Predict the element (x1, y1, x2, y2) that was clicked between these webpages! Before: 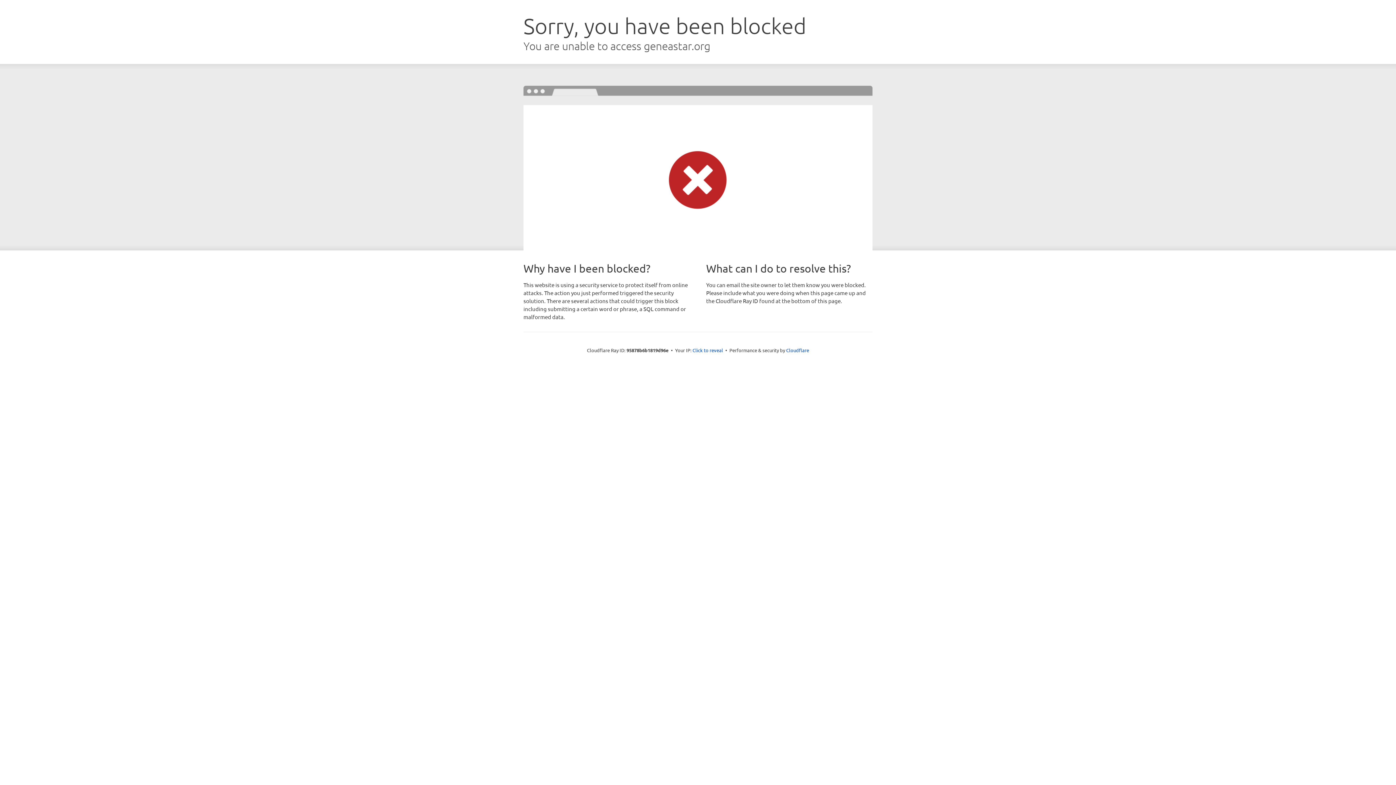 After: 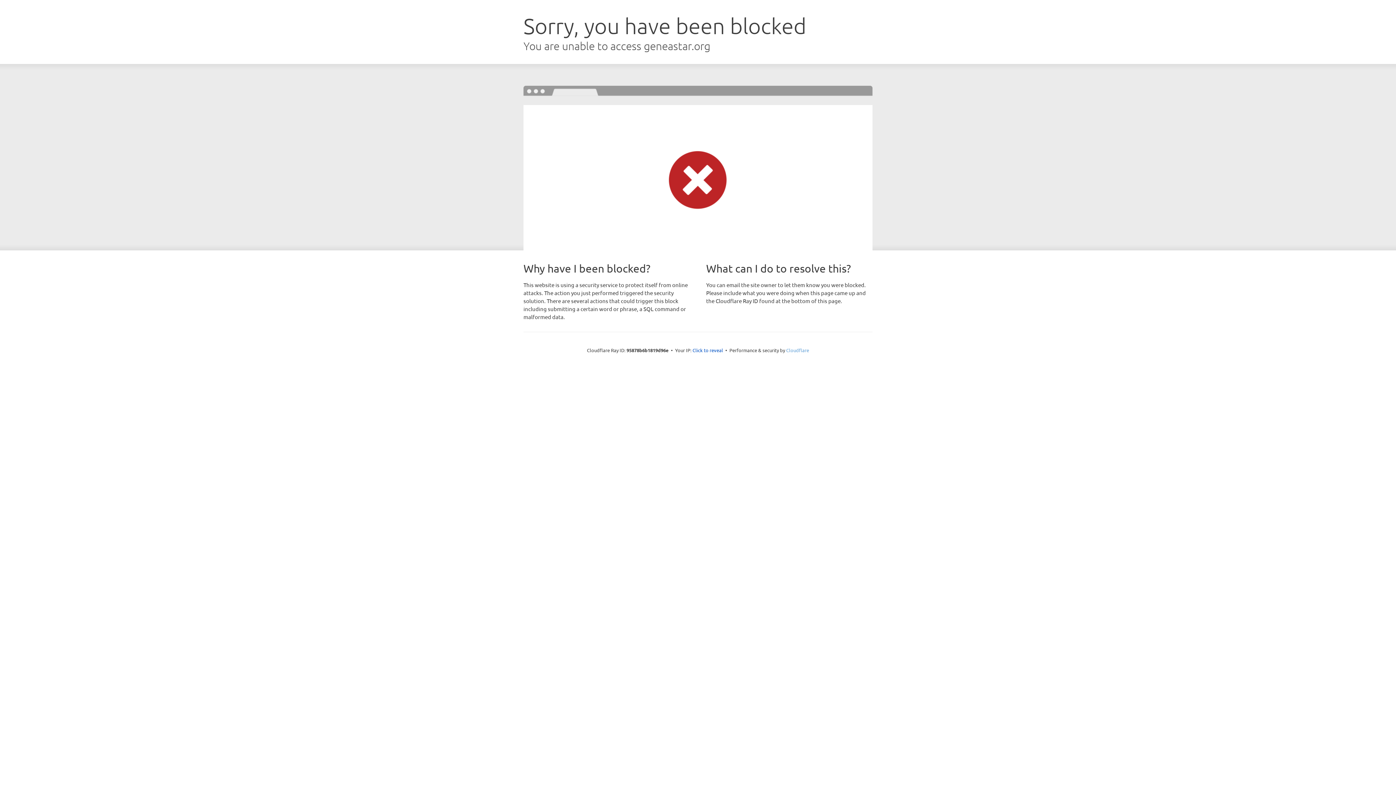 Action: bbox: (786, 347, 809, 353) label: Cloudflare